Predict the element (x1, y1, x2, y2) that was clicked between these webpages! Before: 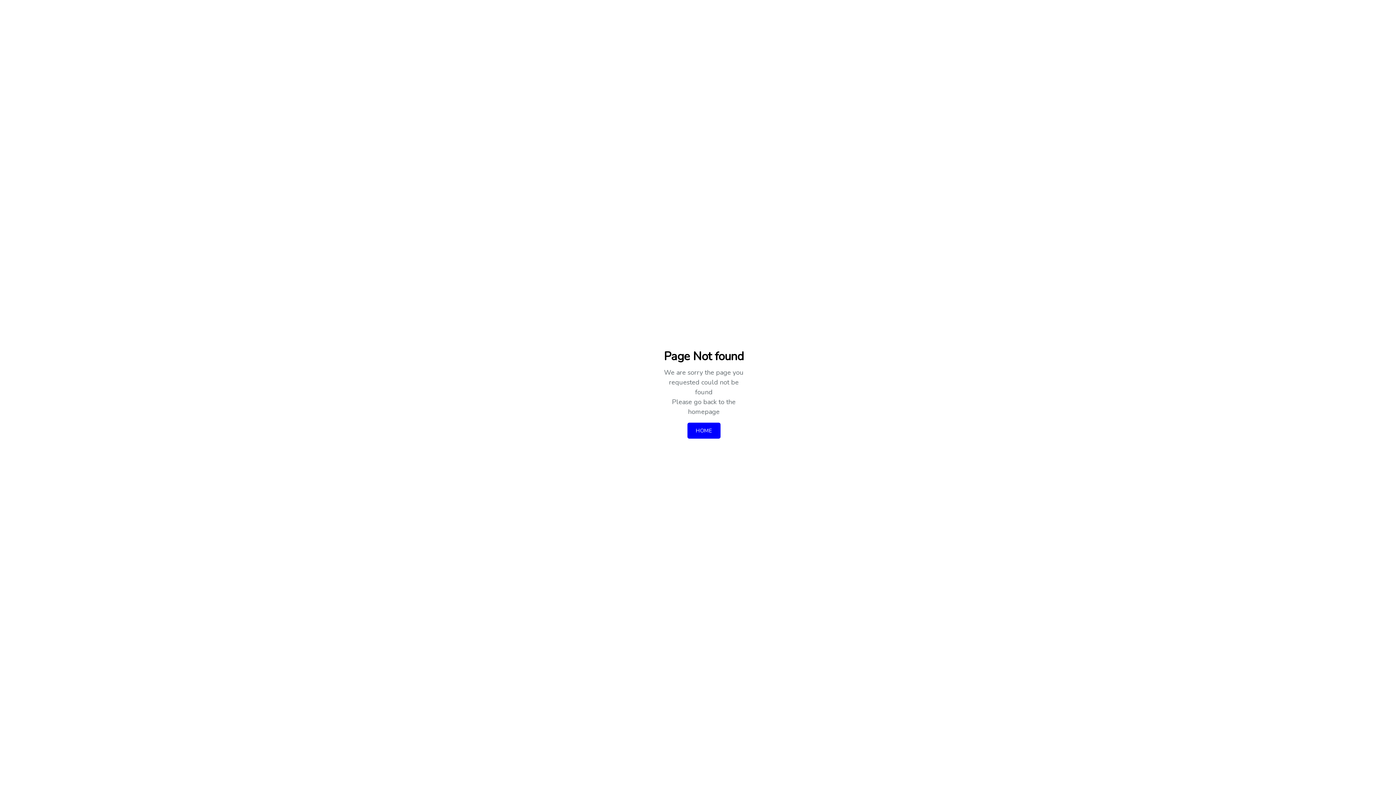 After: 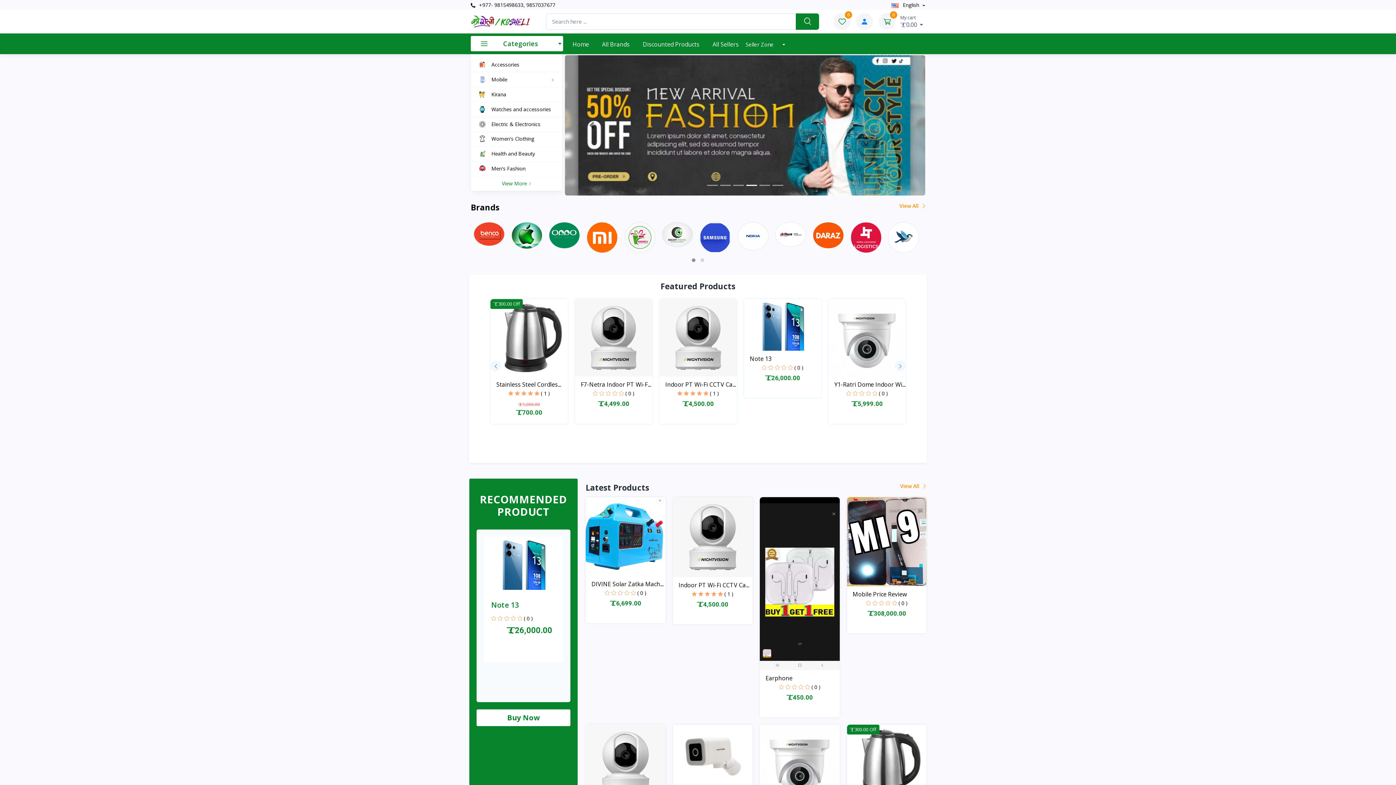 Action: label: HOME bbox: (687, 422, 720, 438)